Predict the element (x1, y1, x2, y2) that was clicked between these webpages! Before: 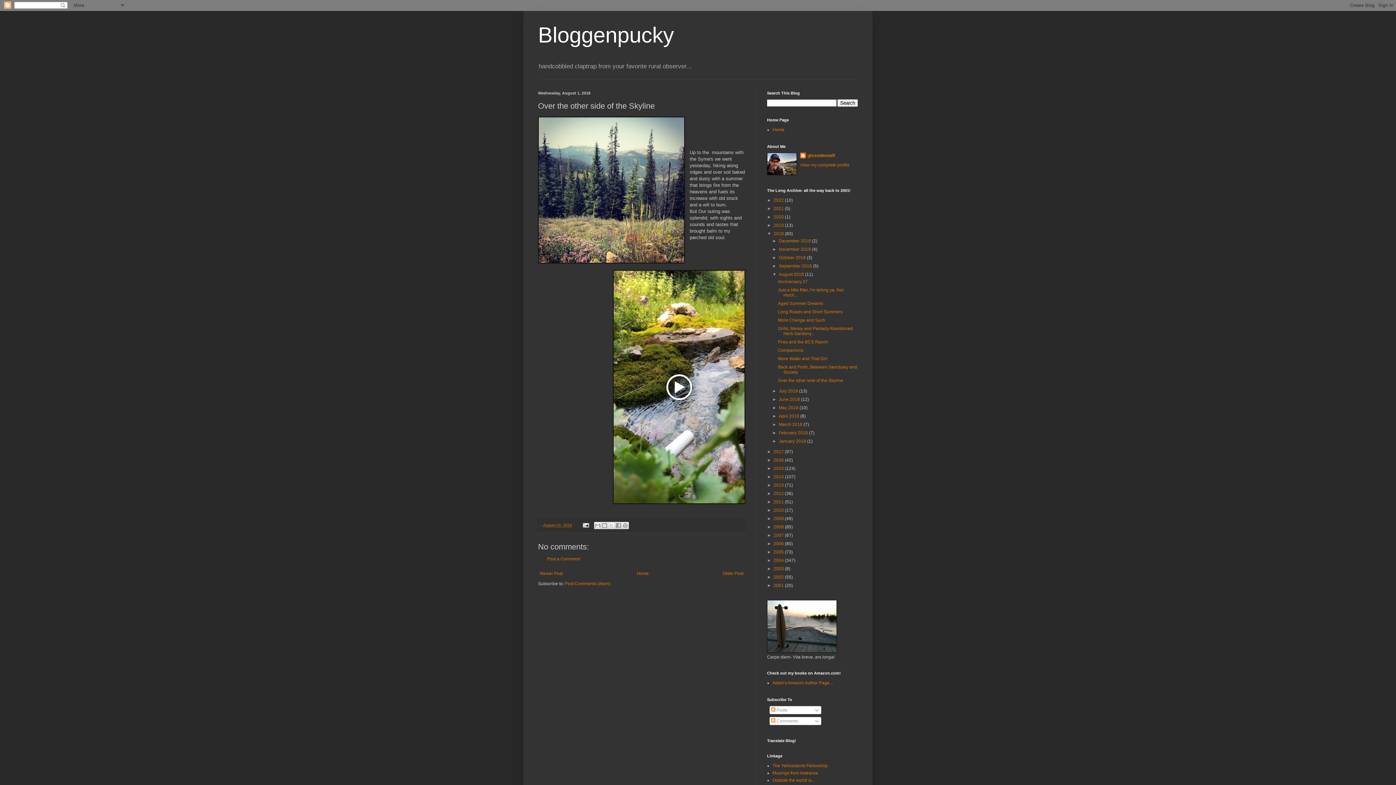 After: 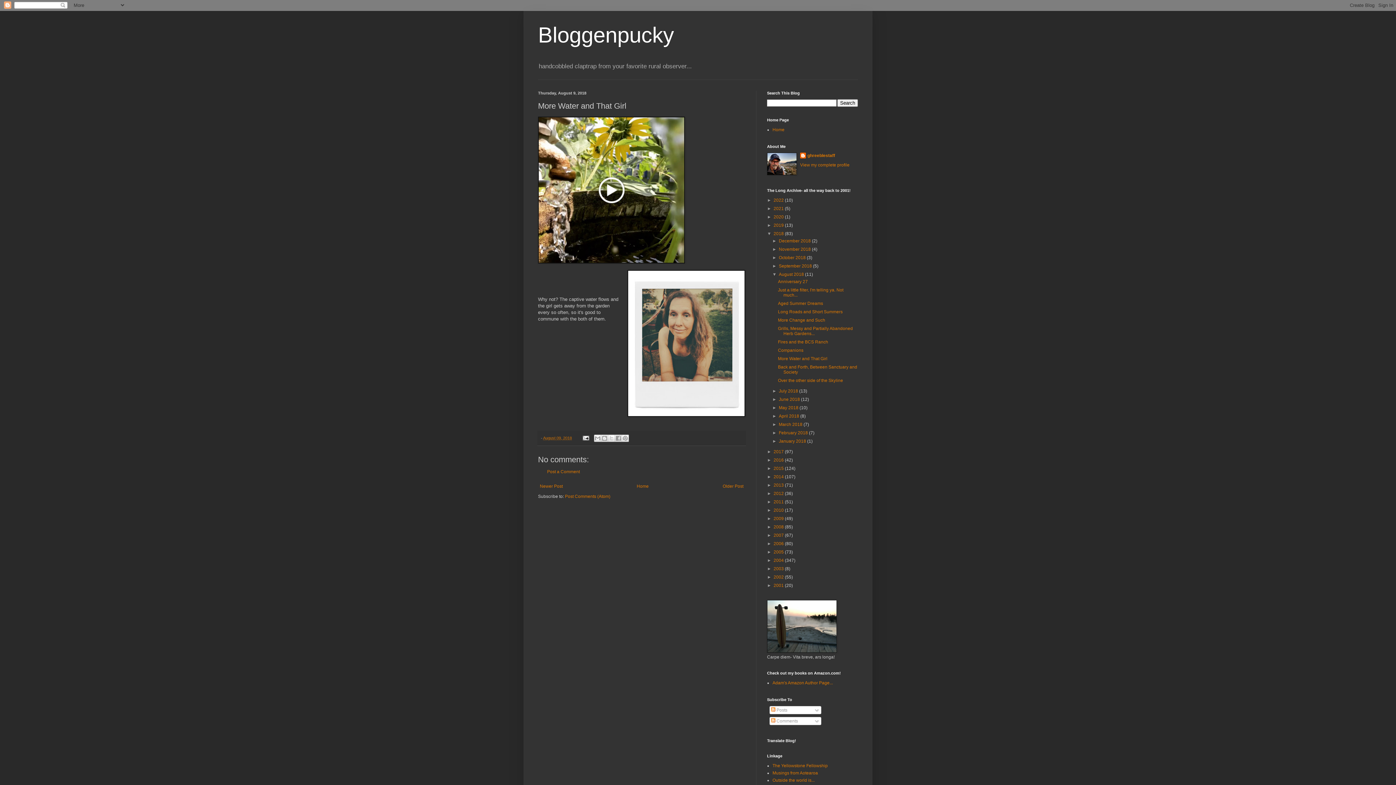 Action: bbox: (778, 356, 827, 361) label: More Water and That Girl